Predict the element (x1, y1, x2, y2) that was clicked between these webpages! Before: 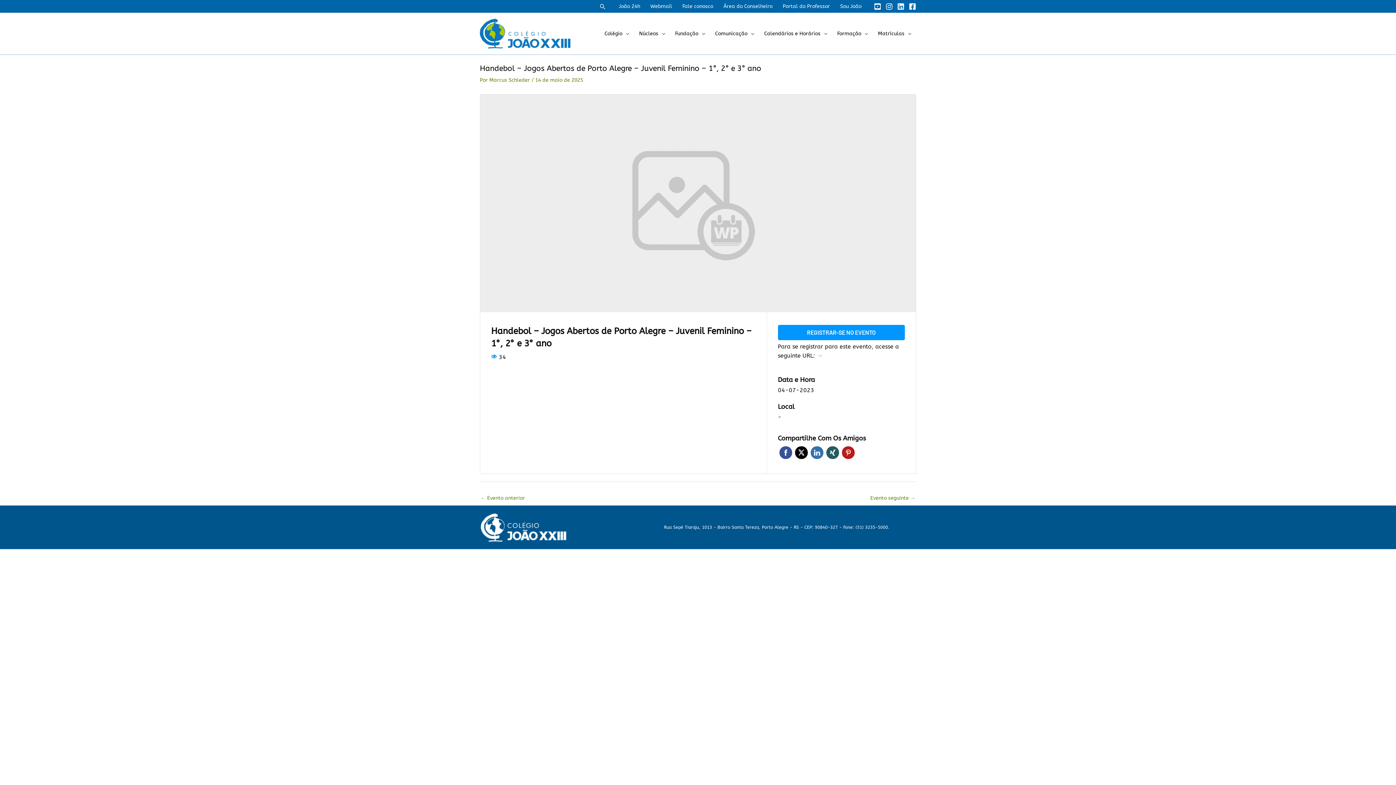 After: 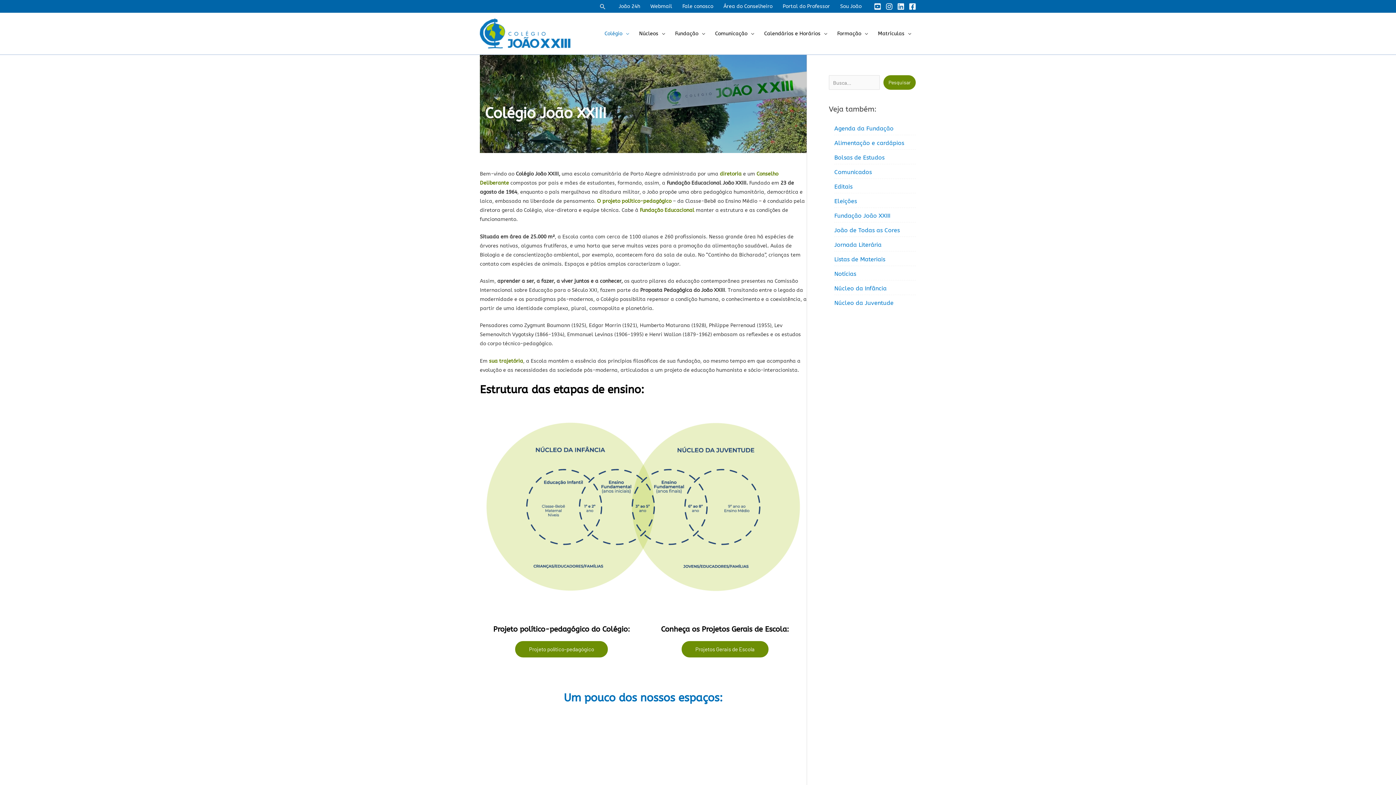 Action: bbox: (599, 26, 634, 41) label: Colégio